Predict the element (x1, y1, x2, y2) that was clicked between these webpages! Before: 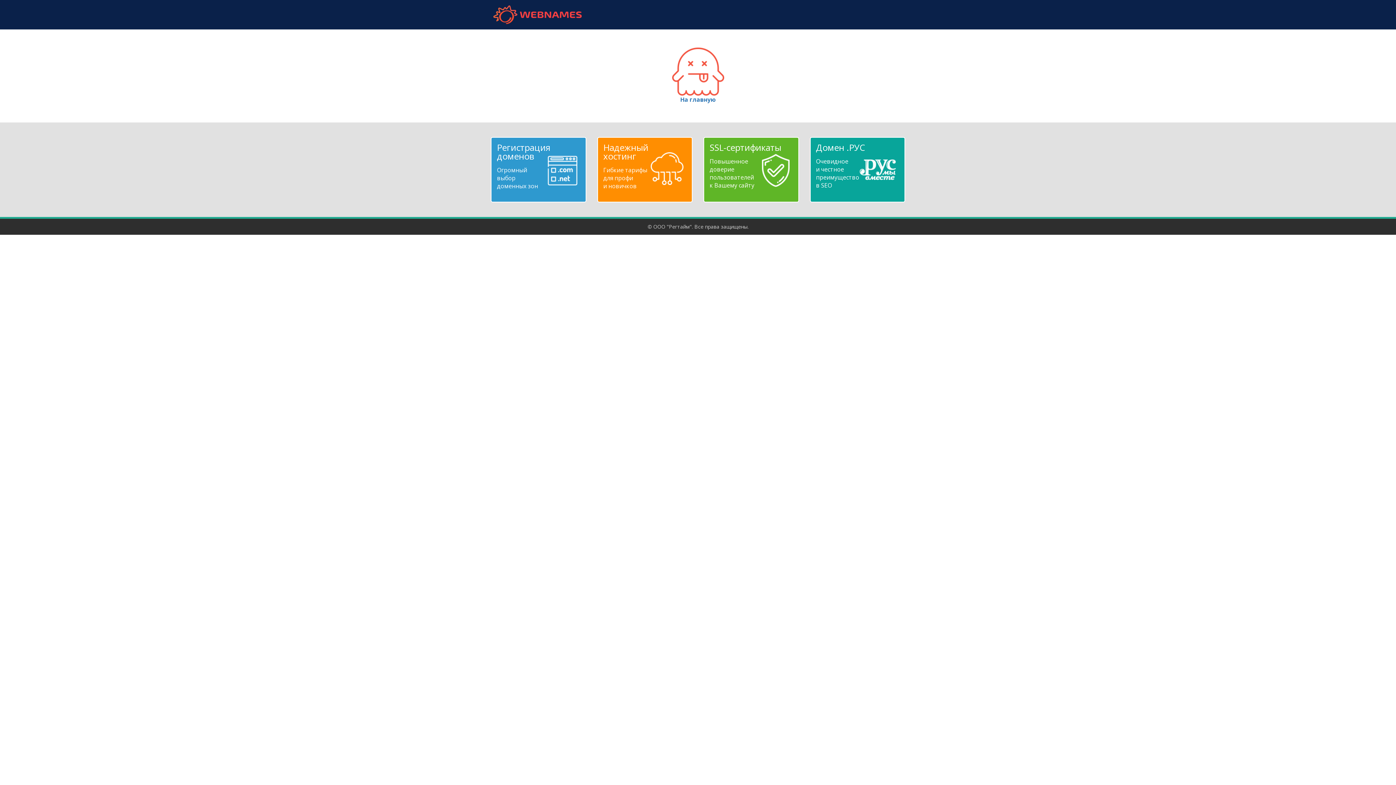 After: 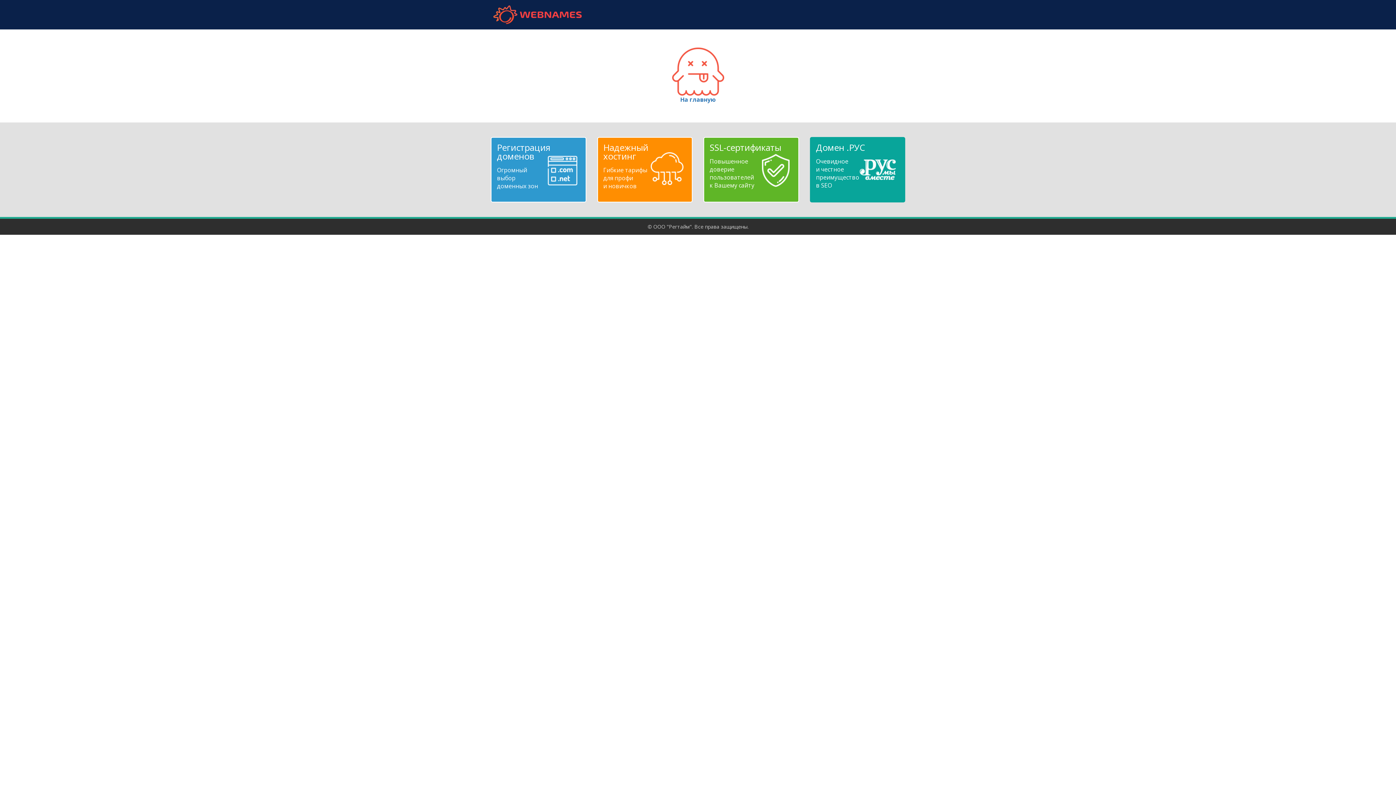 Action: label: Домен .РУС
Очевидное
и честное
преимущество
в SEO bbox: (816, 143, 899, 189)